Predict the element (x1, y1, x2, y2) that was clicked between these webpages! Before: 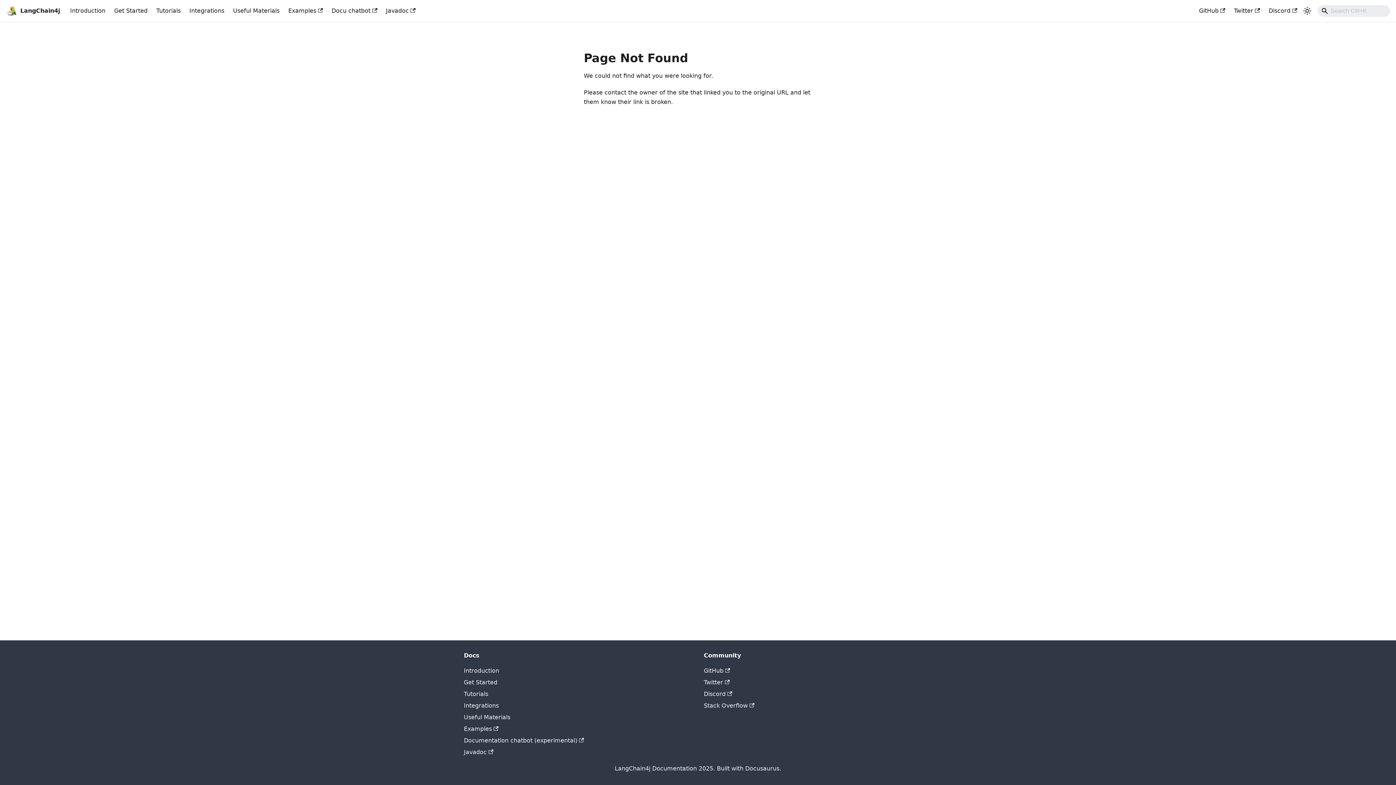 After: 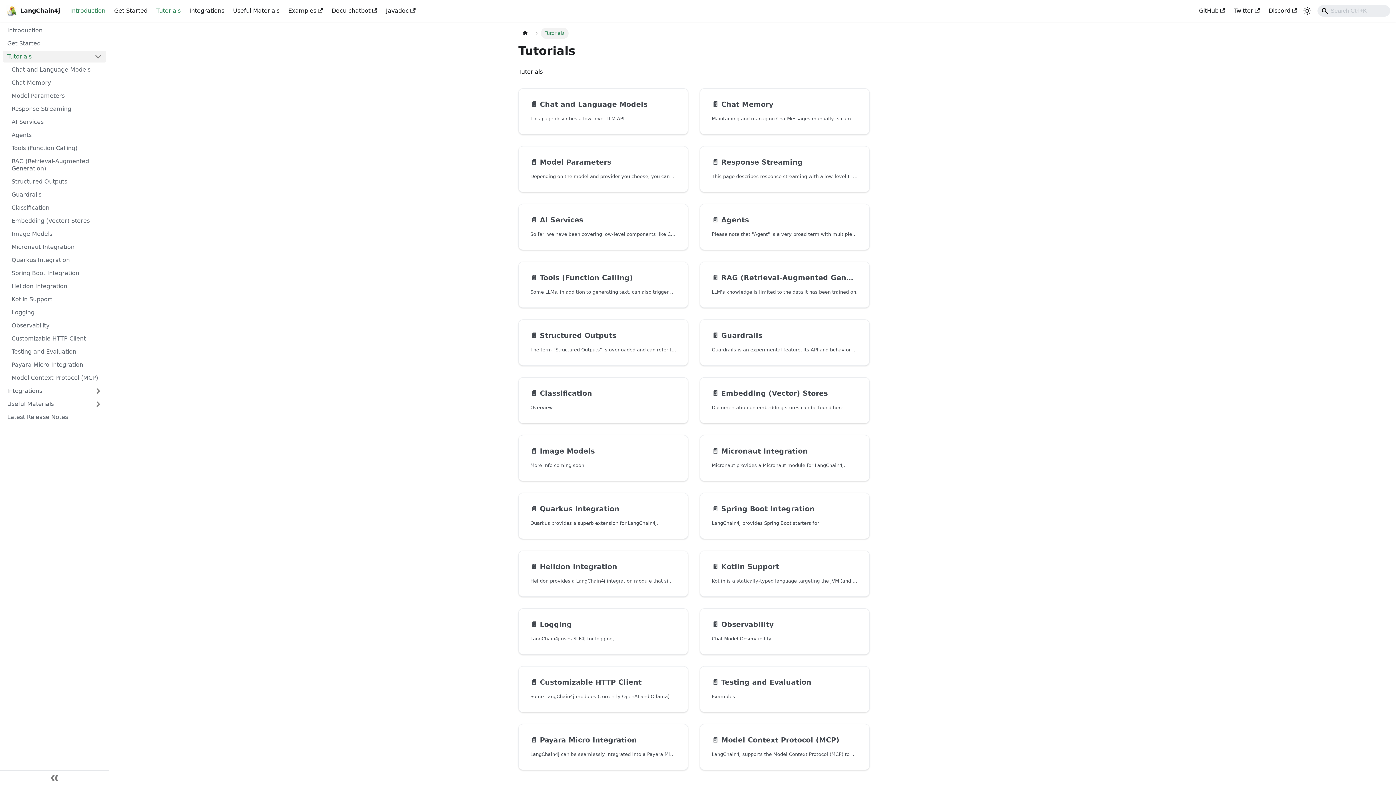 Action: label: Tutorials bbox: (152, 4, 185, 17)